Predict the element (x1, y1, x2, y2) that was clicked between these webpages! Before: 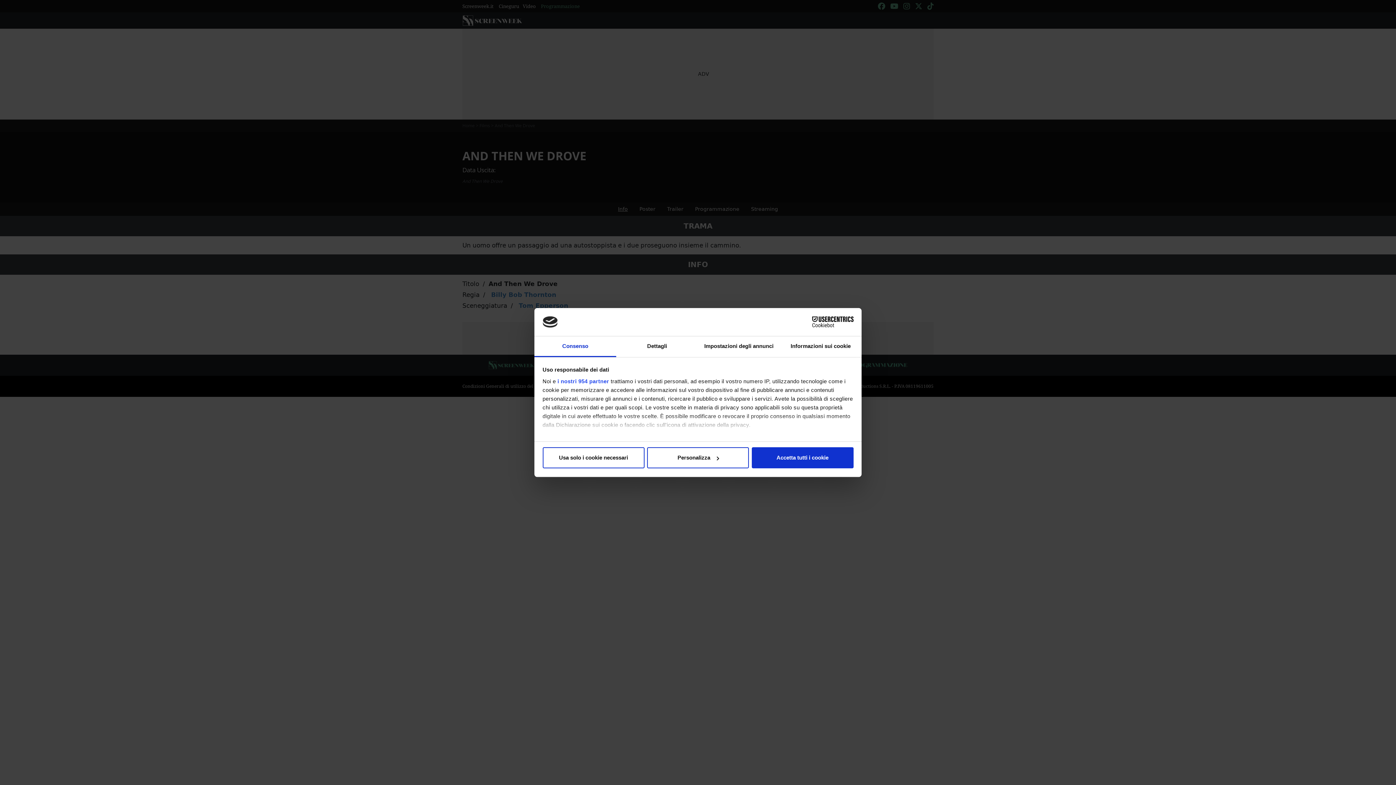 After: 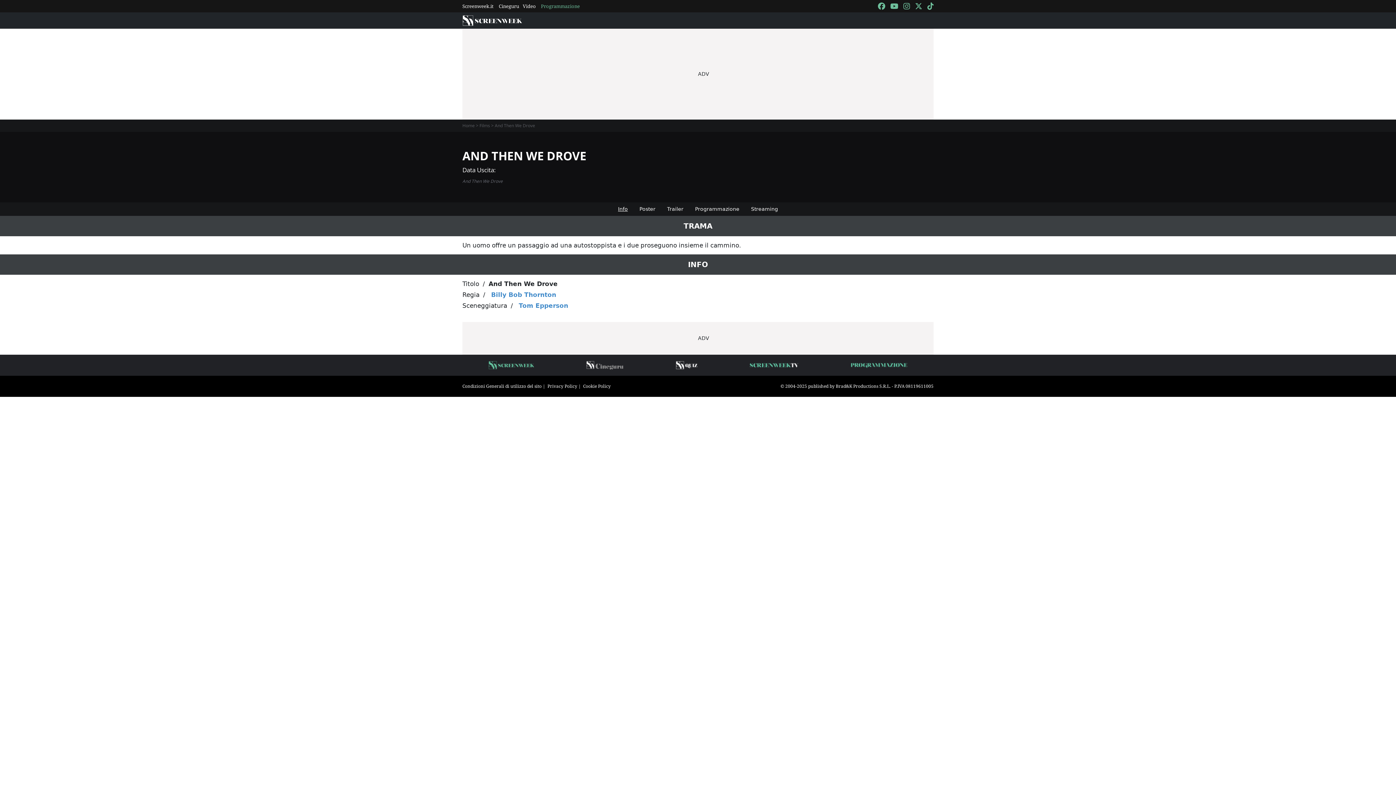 Action: bbox: (751, 447, 853, 468) label: Accetta tutti i cookie